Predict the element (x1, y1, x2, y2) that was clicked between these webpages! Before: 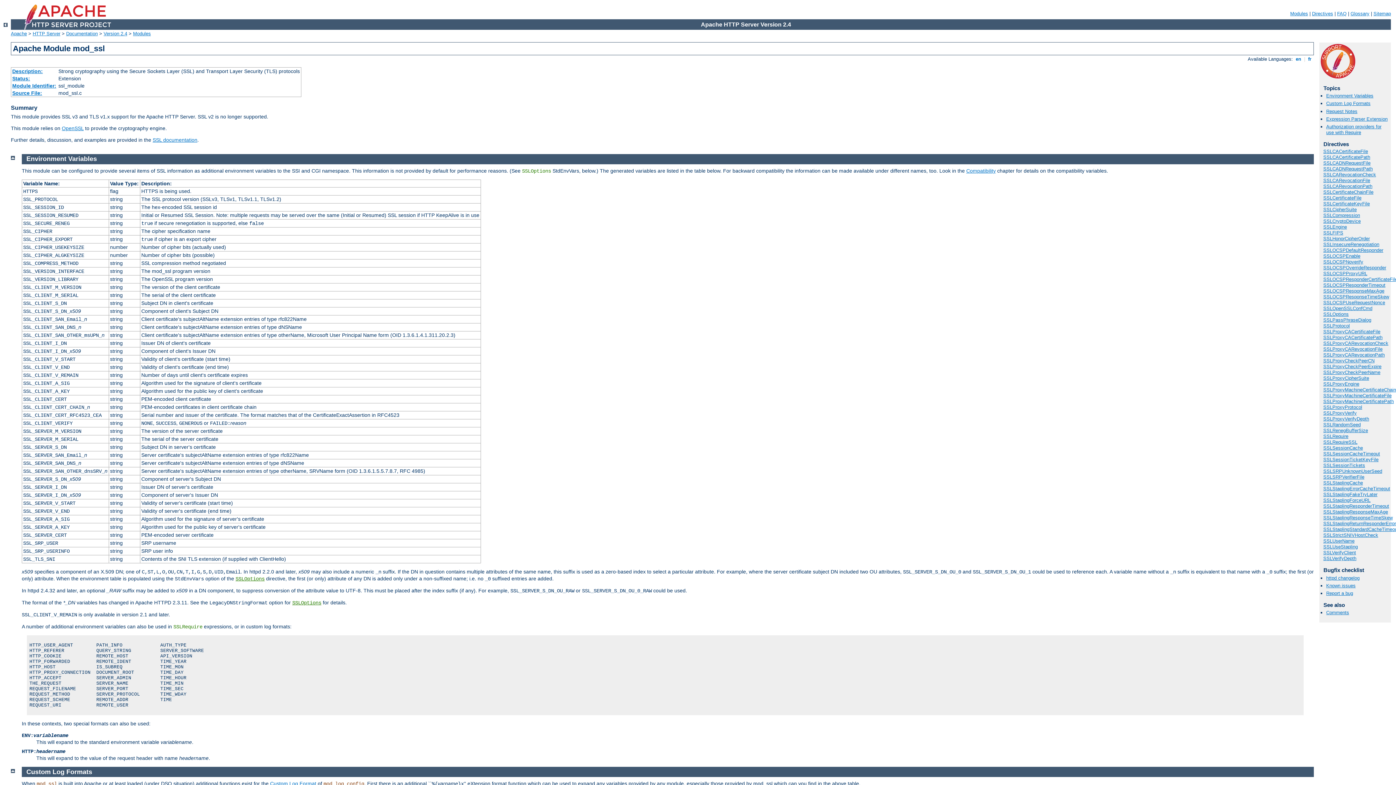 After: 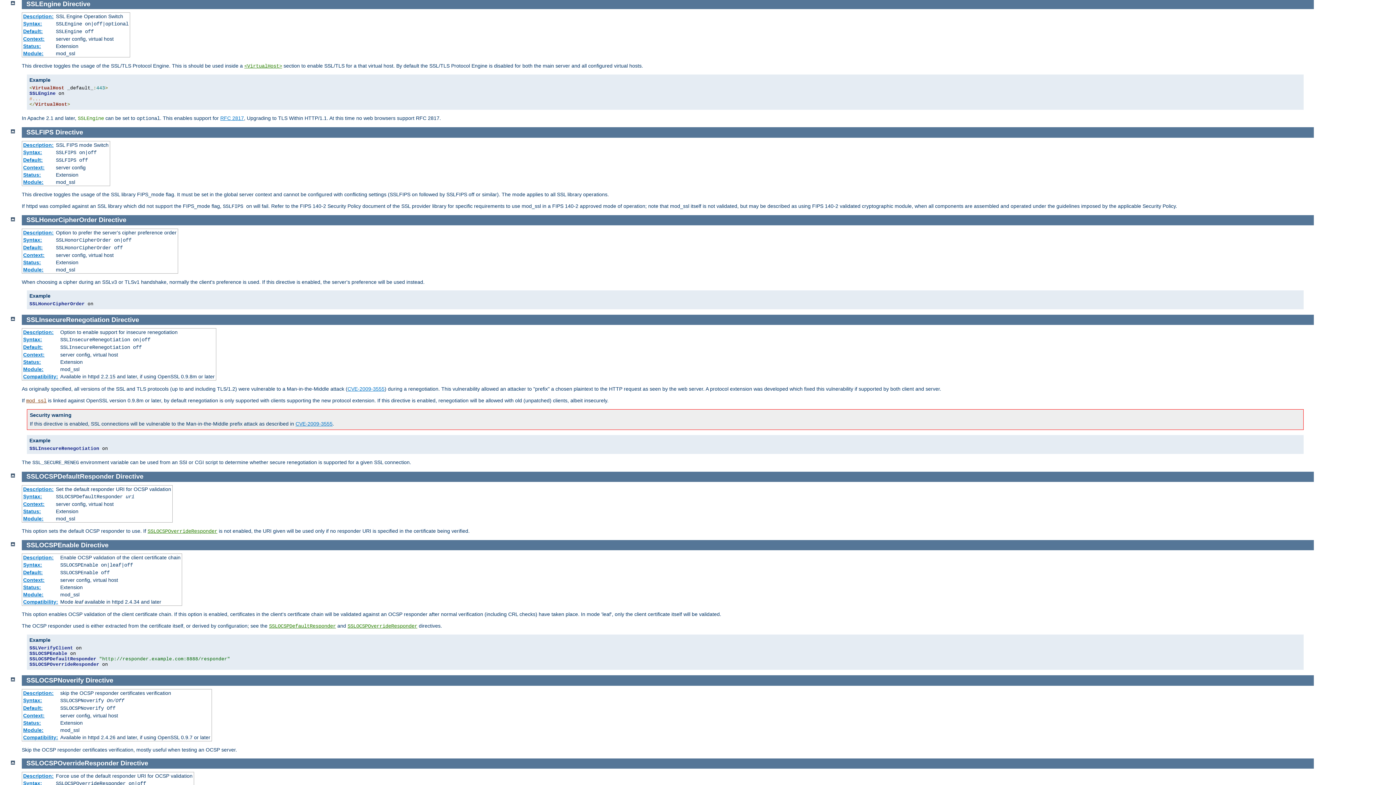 Action: label: SSLEngine bbox: (1323, 224, 1347, 229)